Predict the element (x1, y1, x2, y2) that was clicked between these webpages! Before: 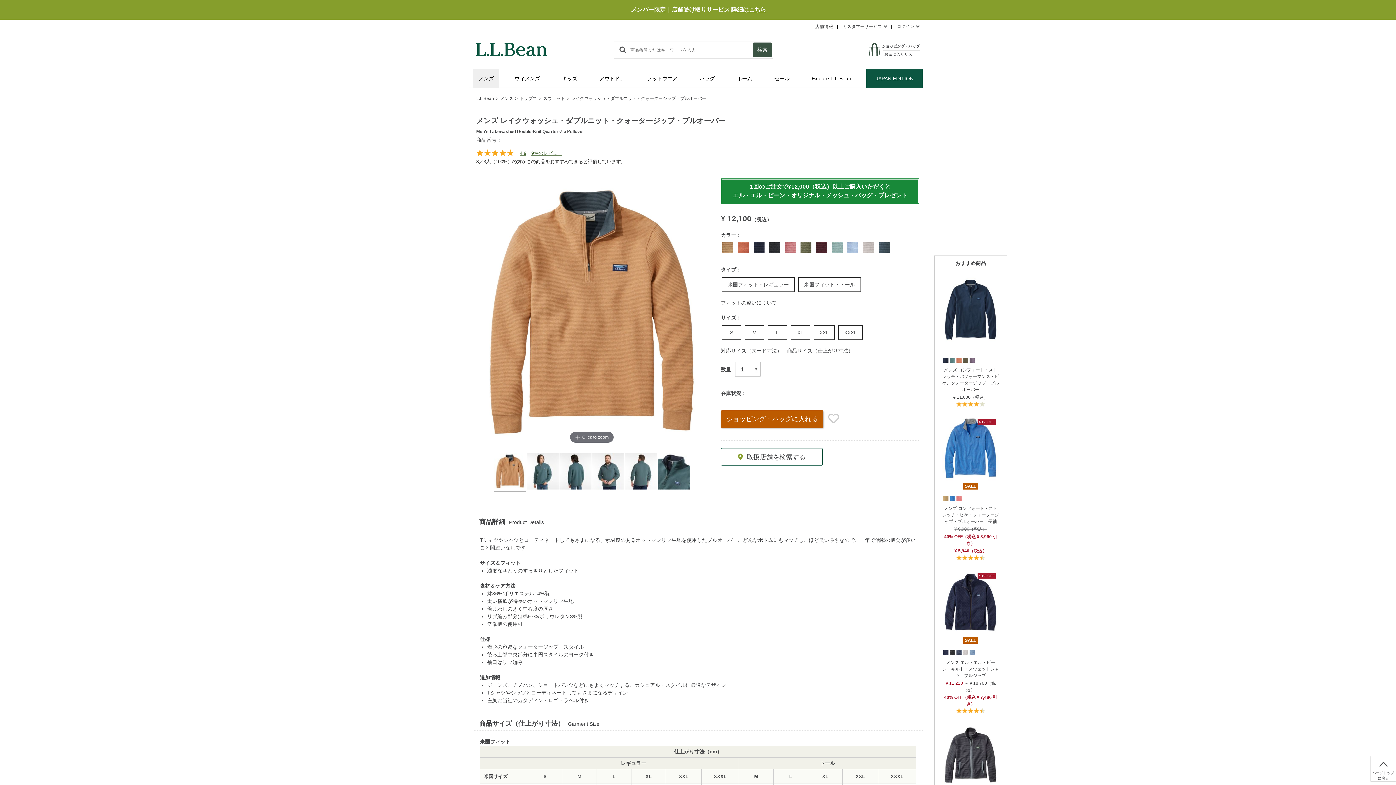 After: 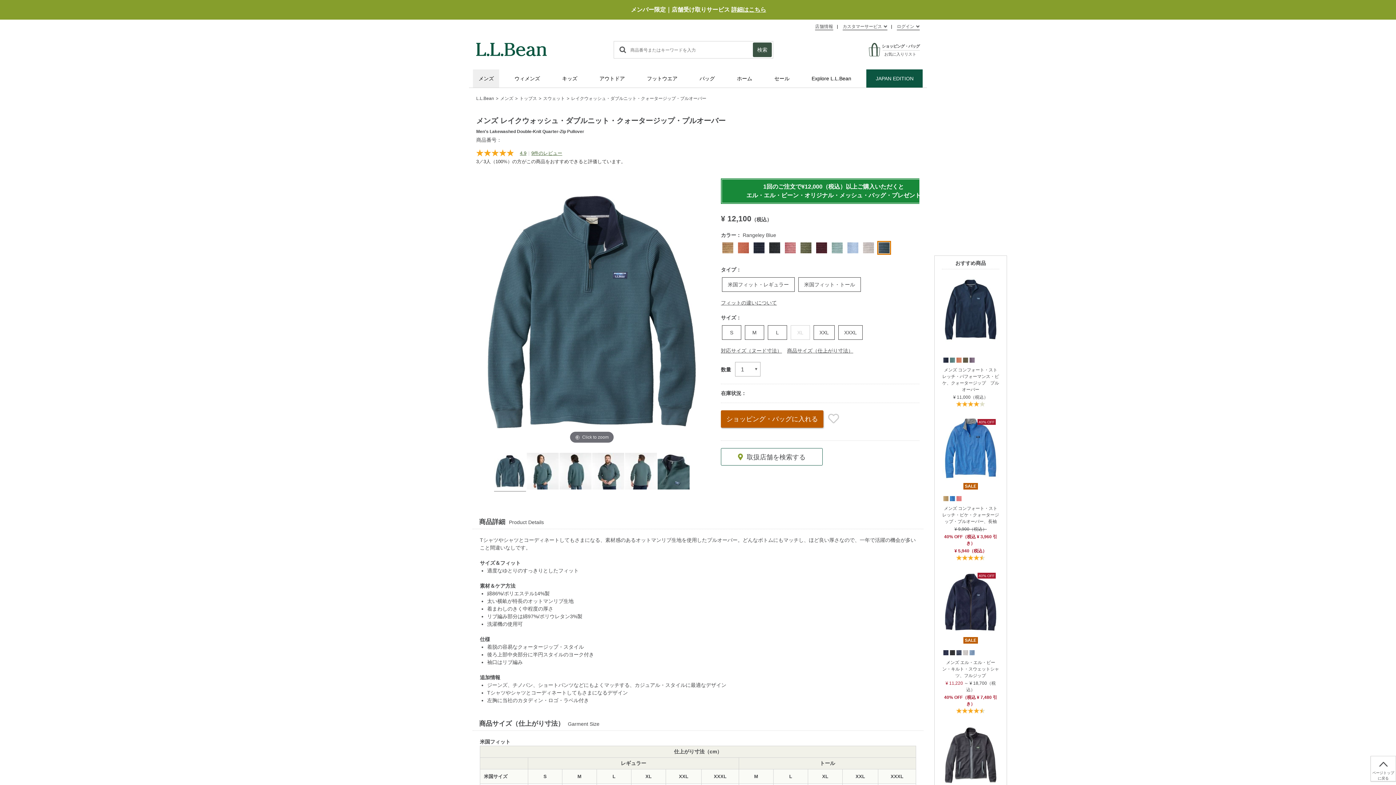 Action: bbox: (878, 242, 889, 253)